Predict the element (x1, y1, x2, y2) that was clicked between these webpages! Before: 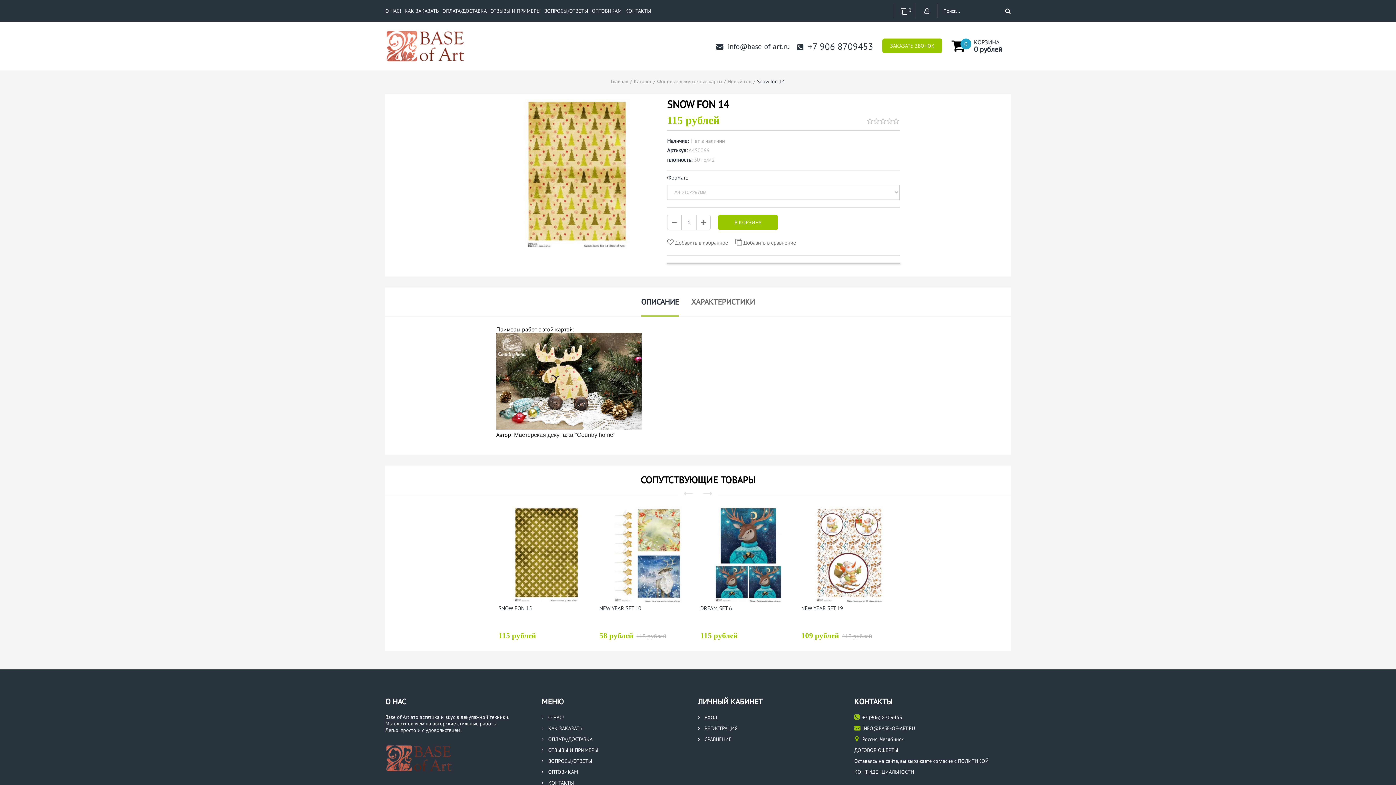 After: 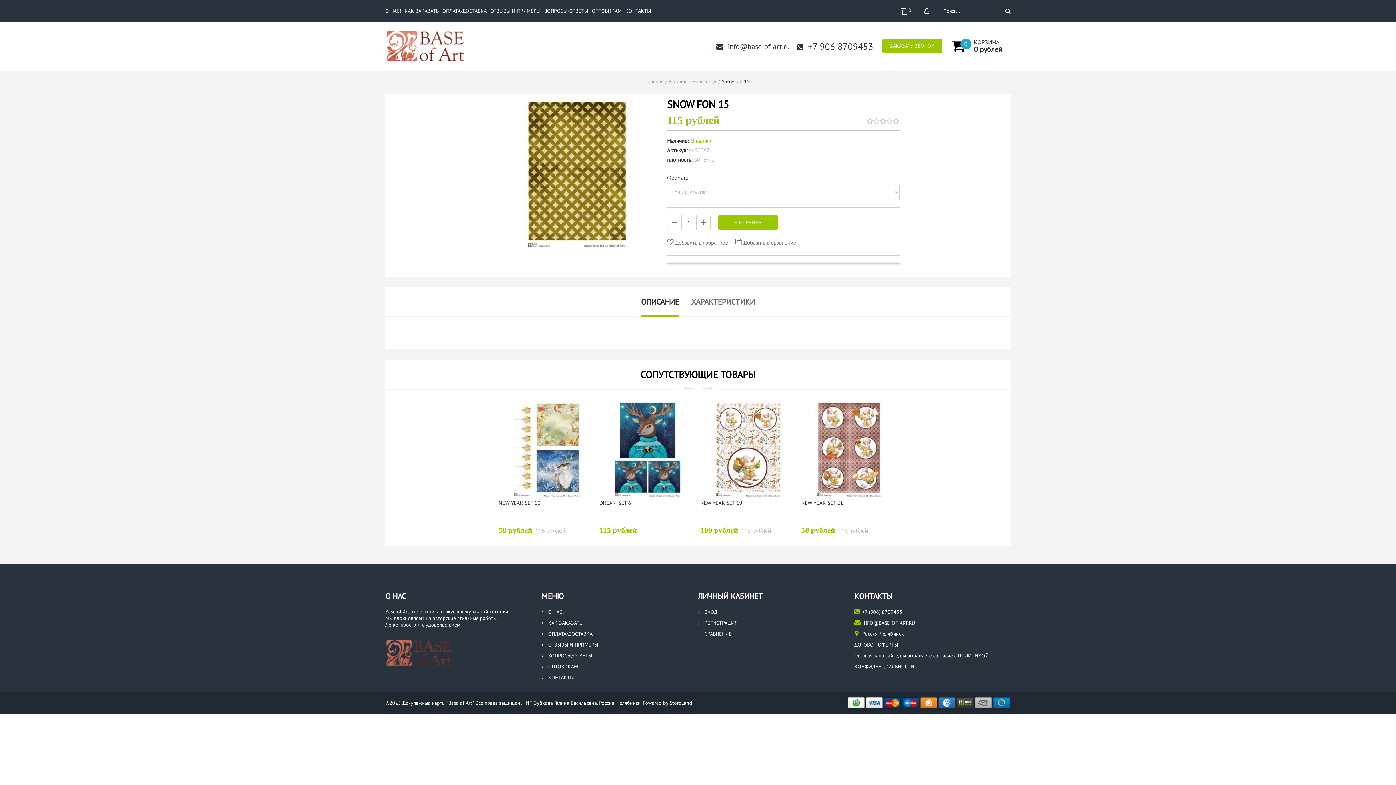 Action: bbox: (512, 506, 580, 603)